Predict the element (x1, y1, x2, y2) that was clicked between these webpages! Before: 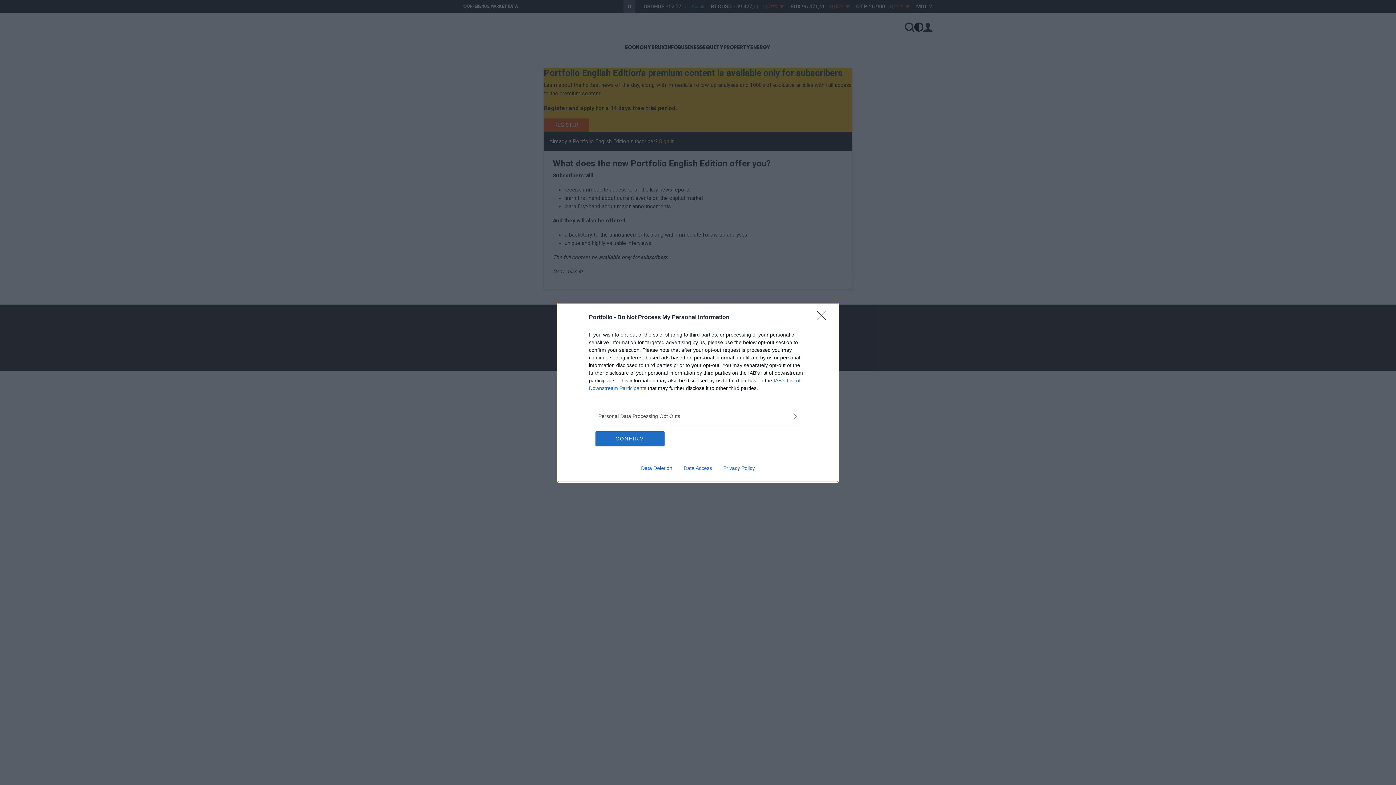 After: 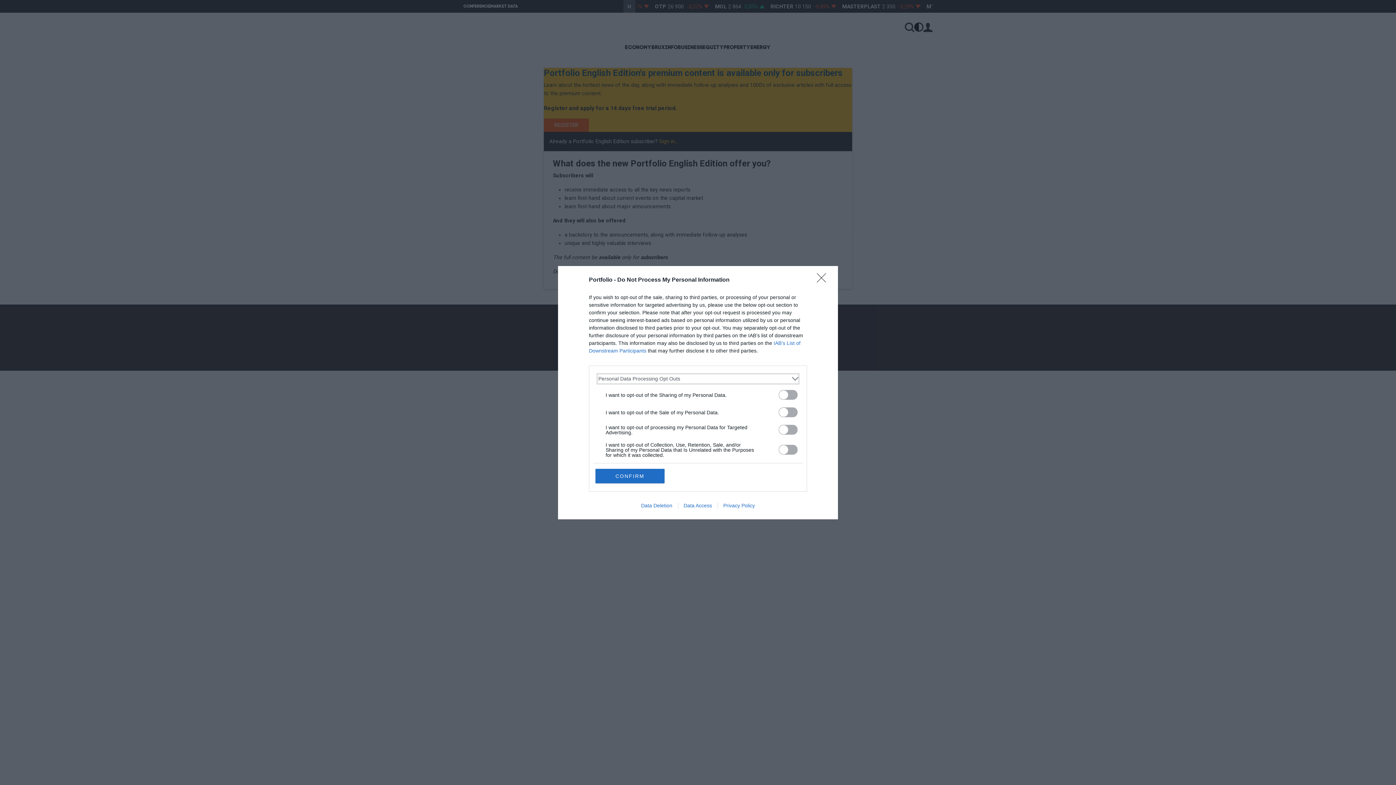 Action: label: Opt-Outs bbox: (598, 412, 797, 420)